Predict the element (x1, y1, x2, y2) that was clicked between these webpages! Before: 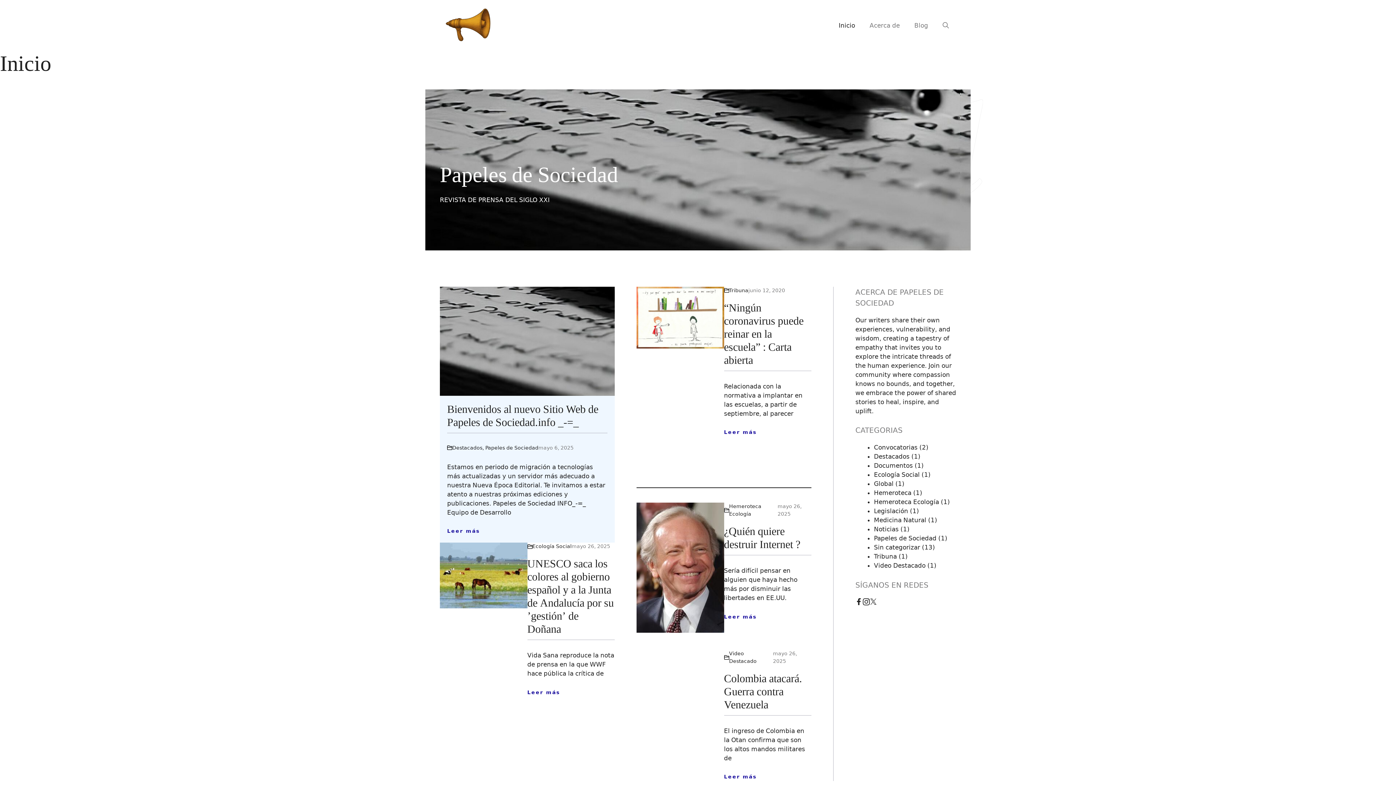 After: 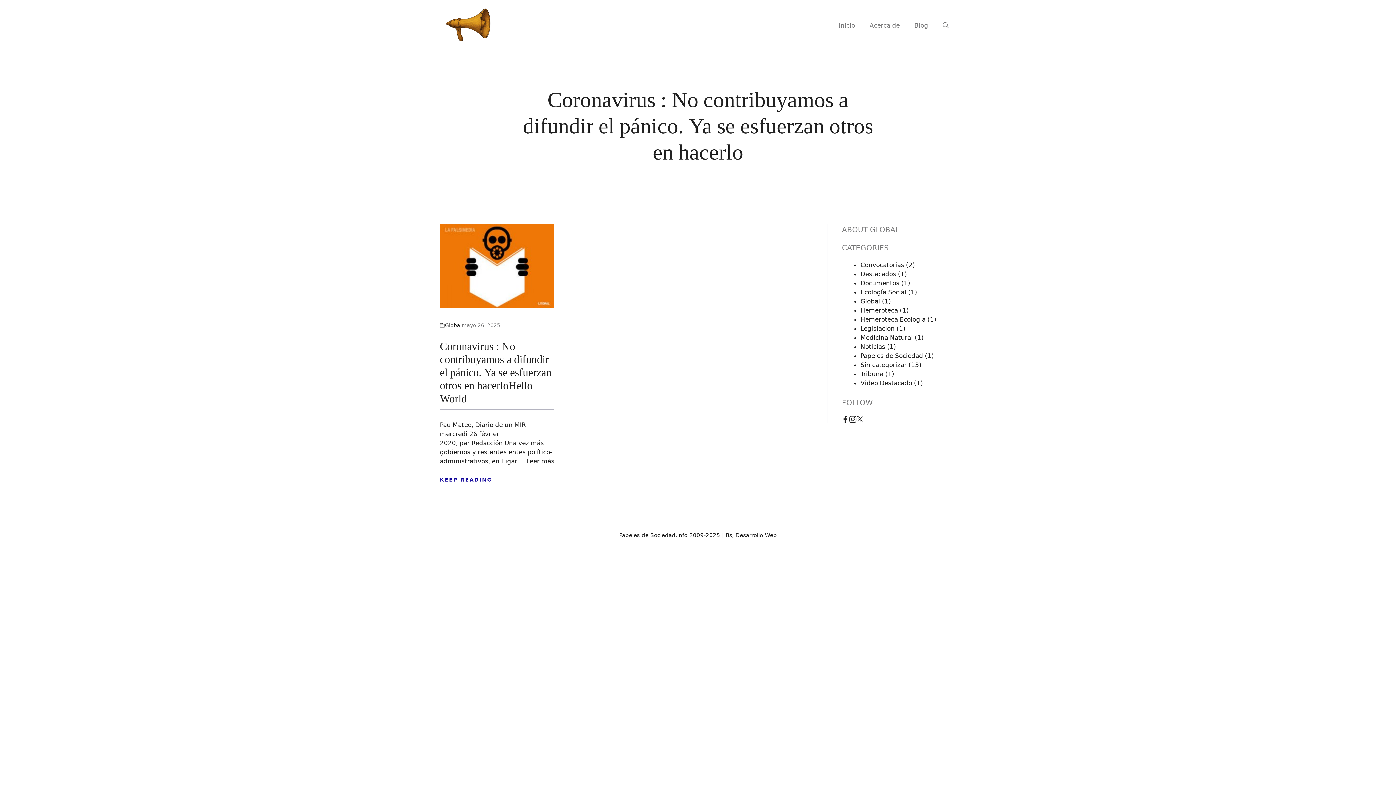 Action: bbox: (874, 480, 893, 487) label: Global